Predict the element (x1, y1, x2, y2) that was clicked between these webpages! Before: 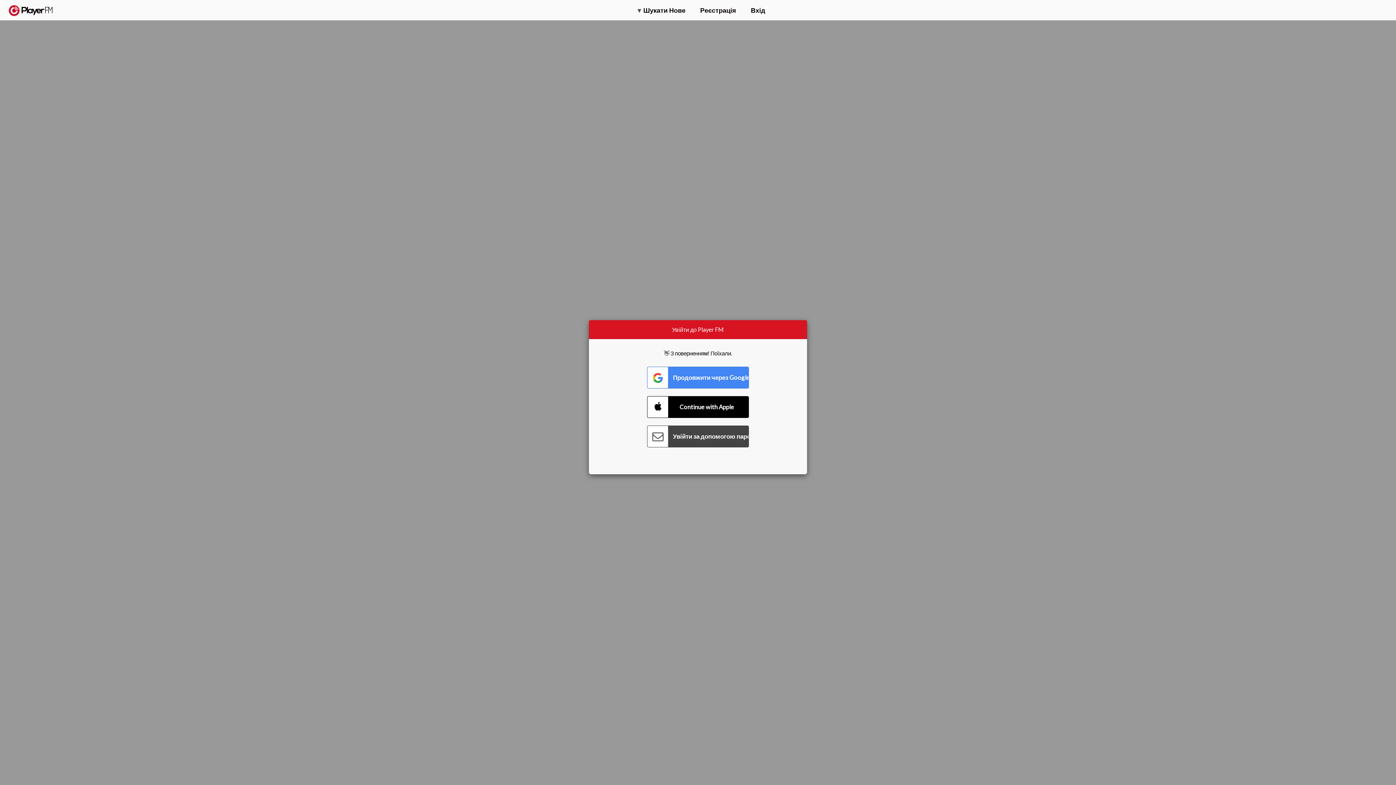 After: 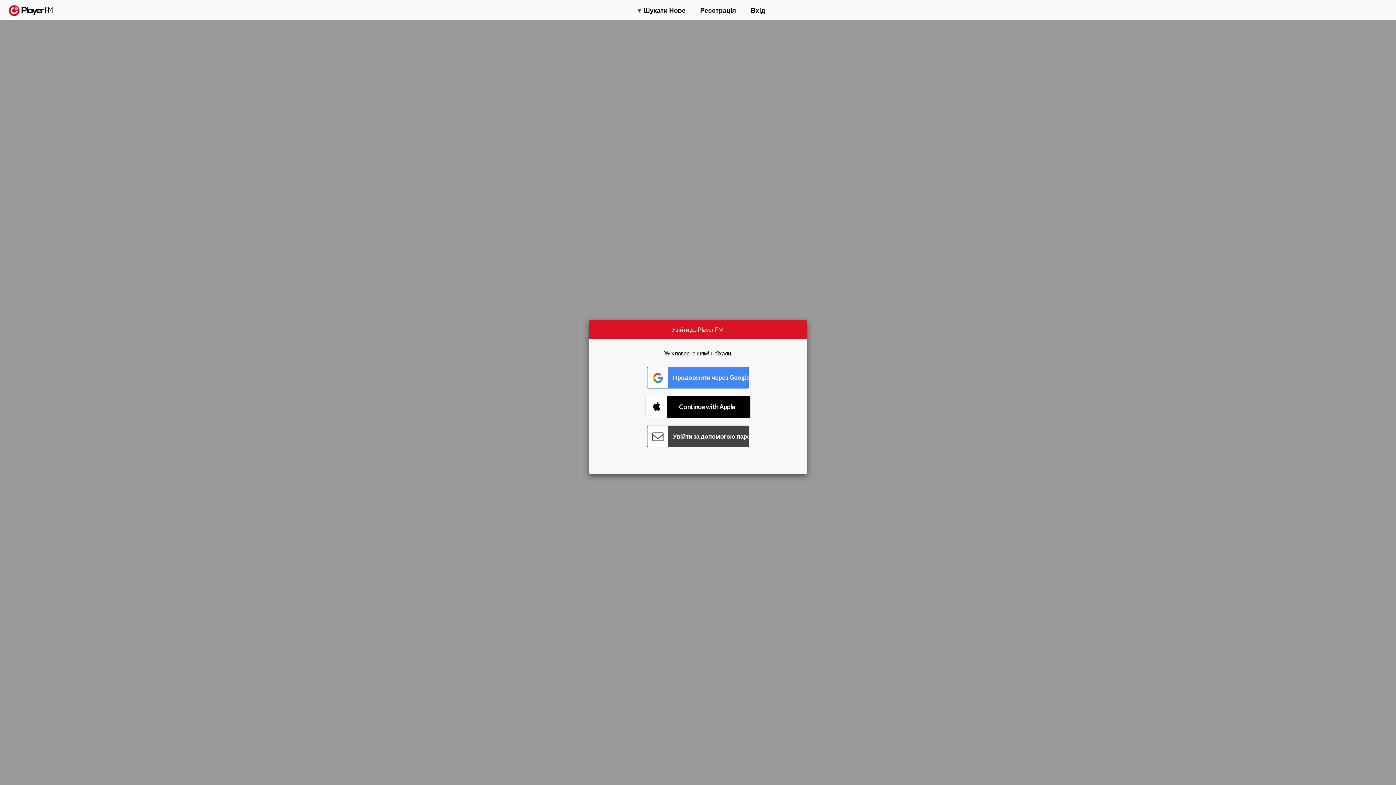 Action: label: Connect with Apple bbox: (647, 396, 749, 418)